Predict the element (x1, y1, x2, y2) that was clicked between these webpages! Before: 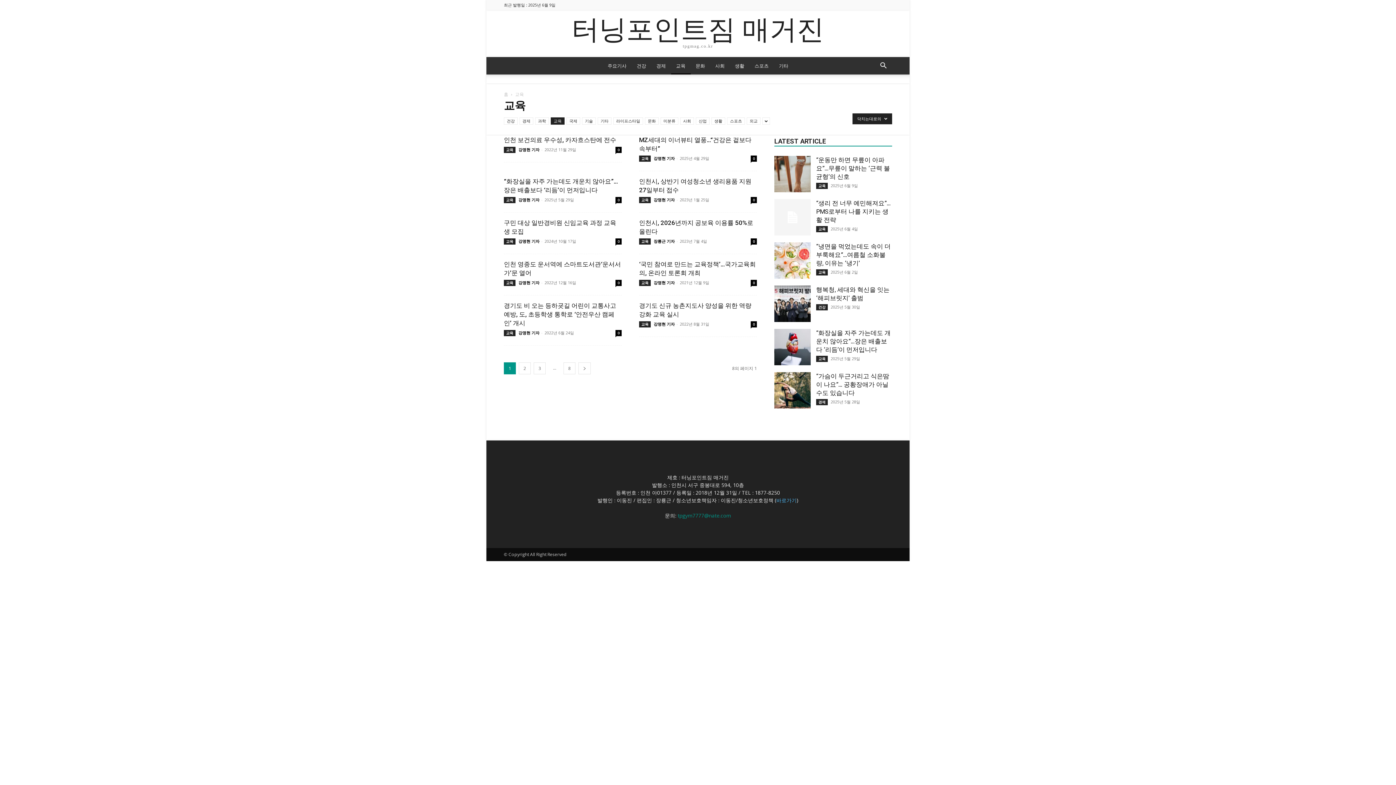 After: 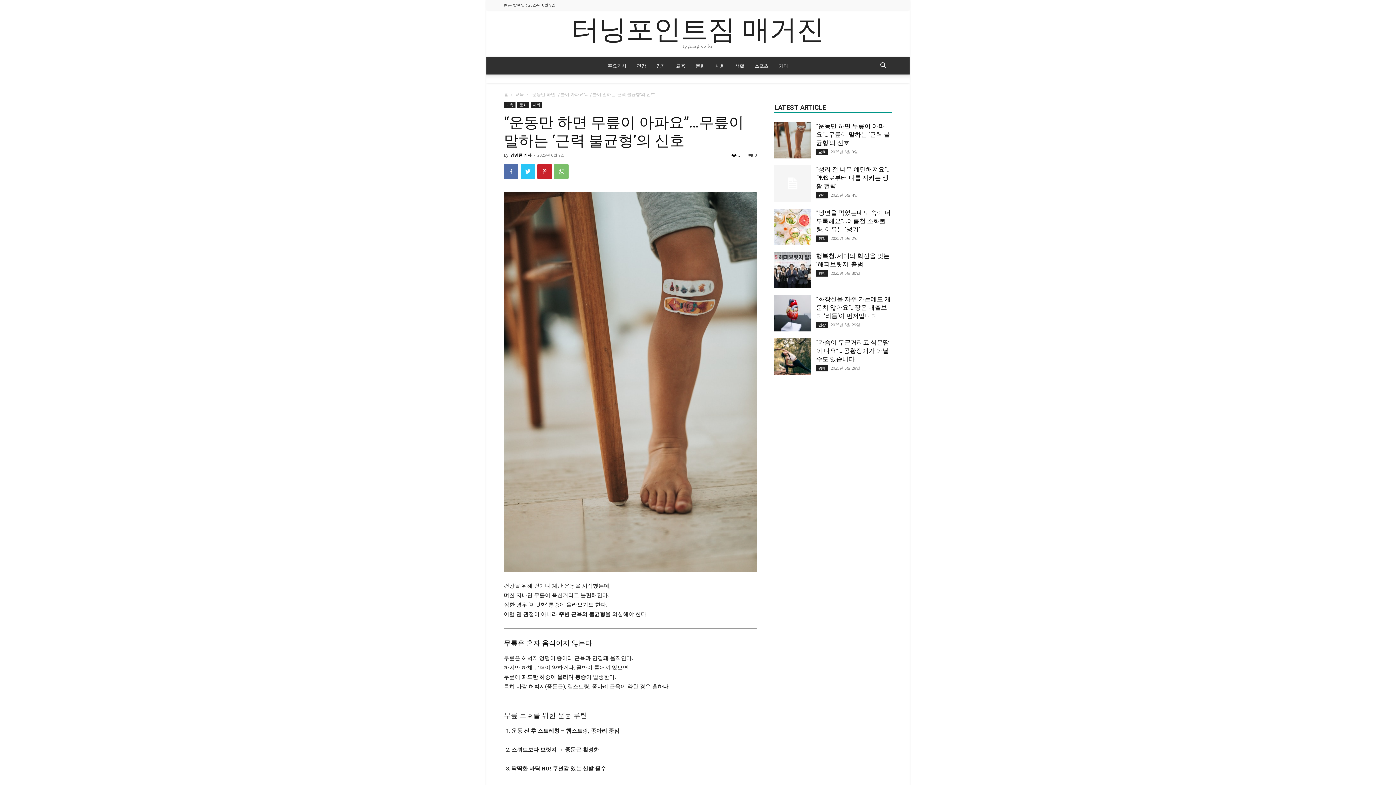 Action: label: “운동만 하면 무릎이 아파요”…무릎이 말하는 ‘근력 불균형’의 신호 bbox: (816, 156, 890, 180)